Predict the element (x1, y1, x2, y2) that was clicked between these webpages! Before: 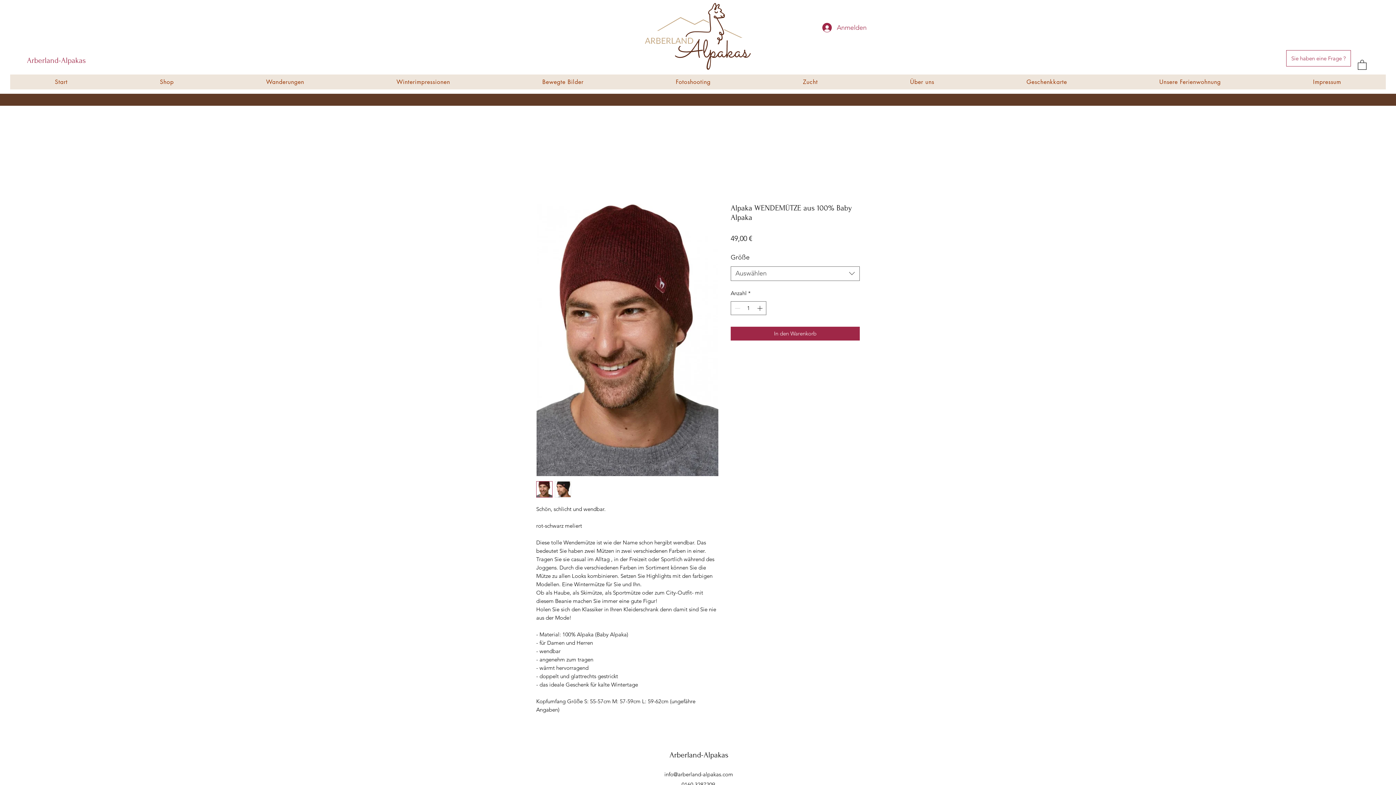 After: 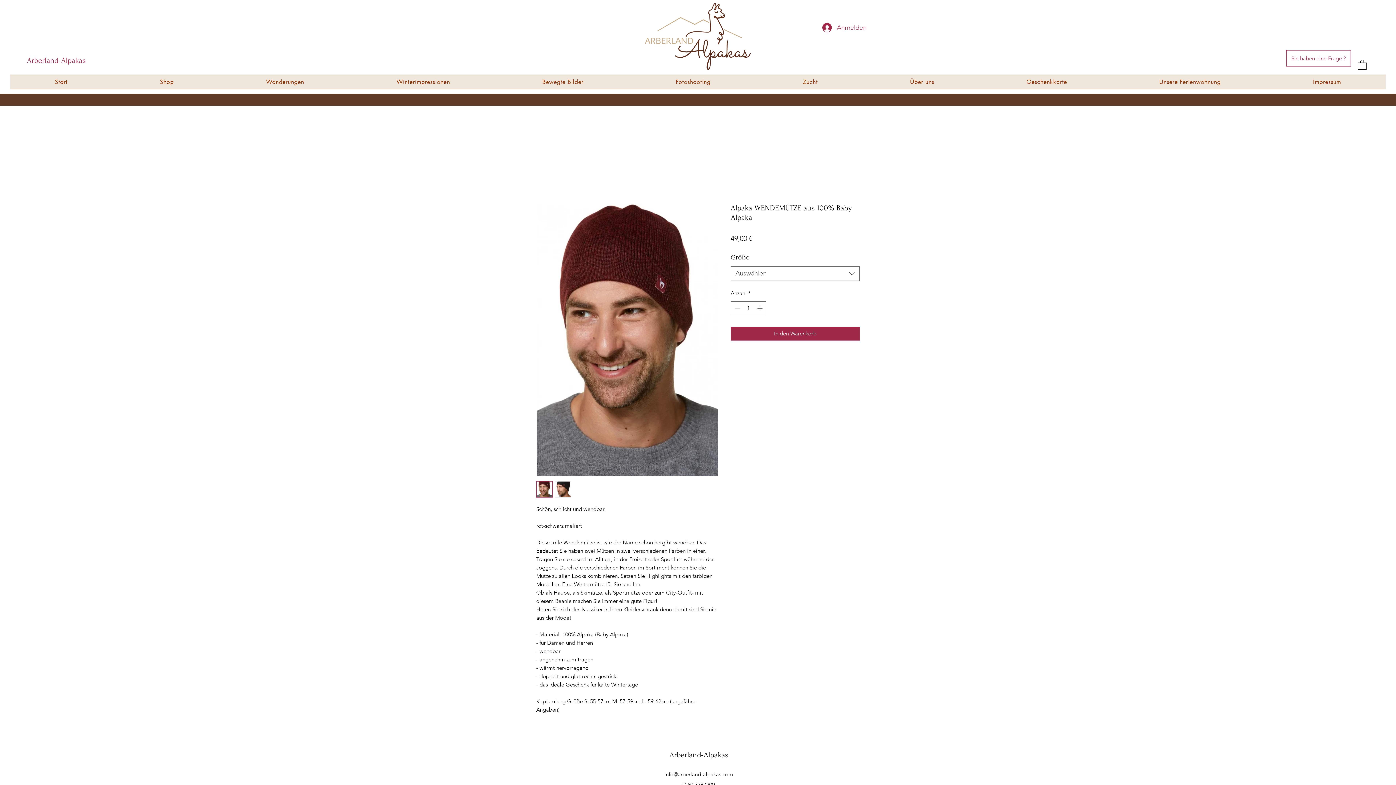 Action: bbox: (1358, 59, 1366, 69)